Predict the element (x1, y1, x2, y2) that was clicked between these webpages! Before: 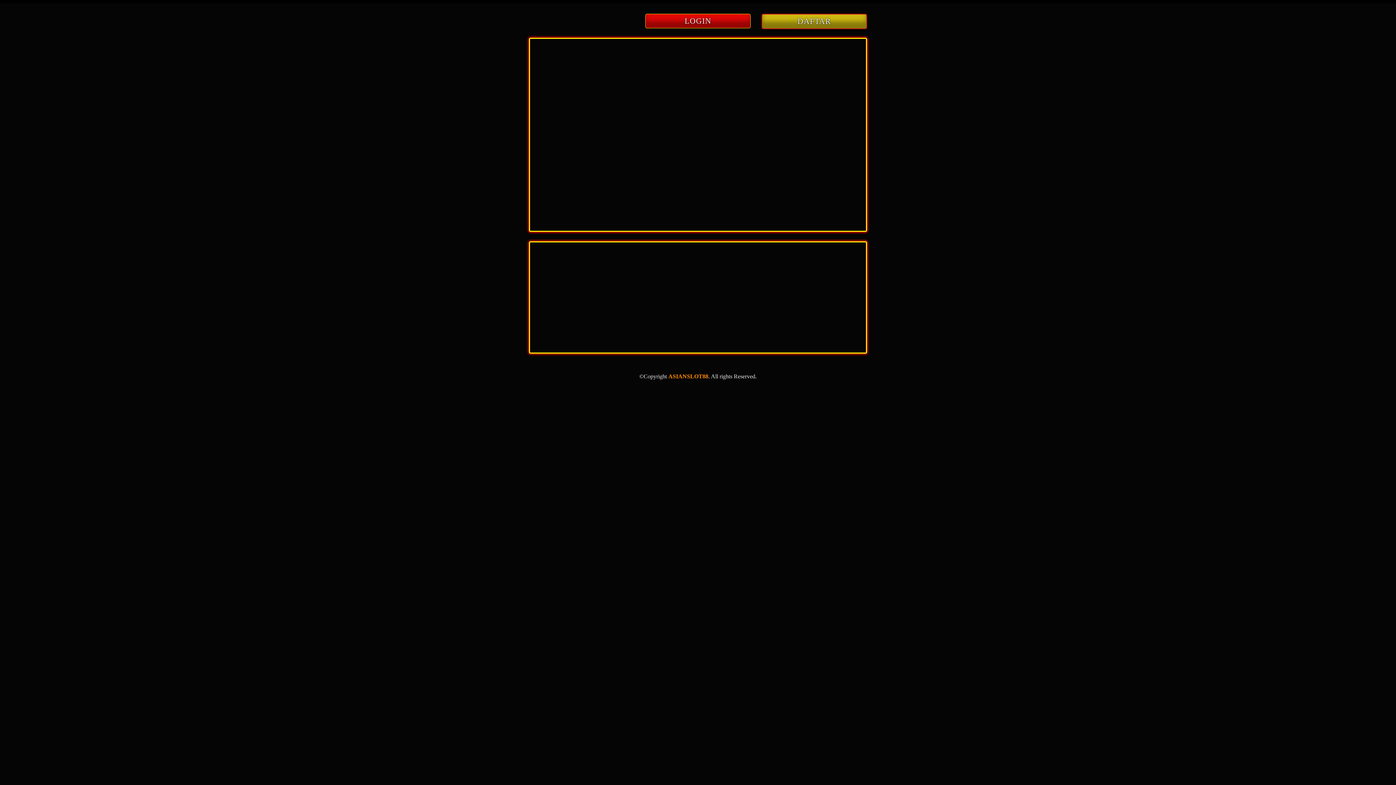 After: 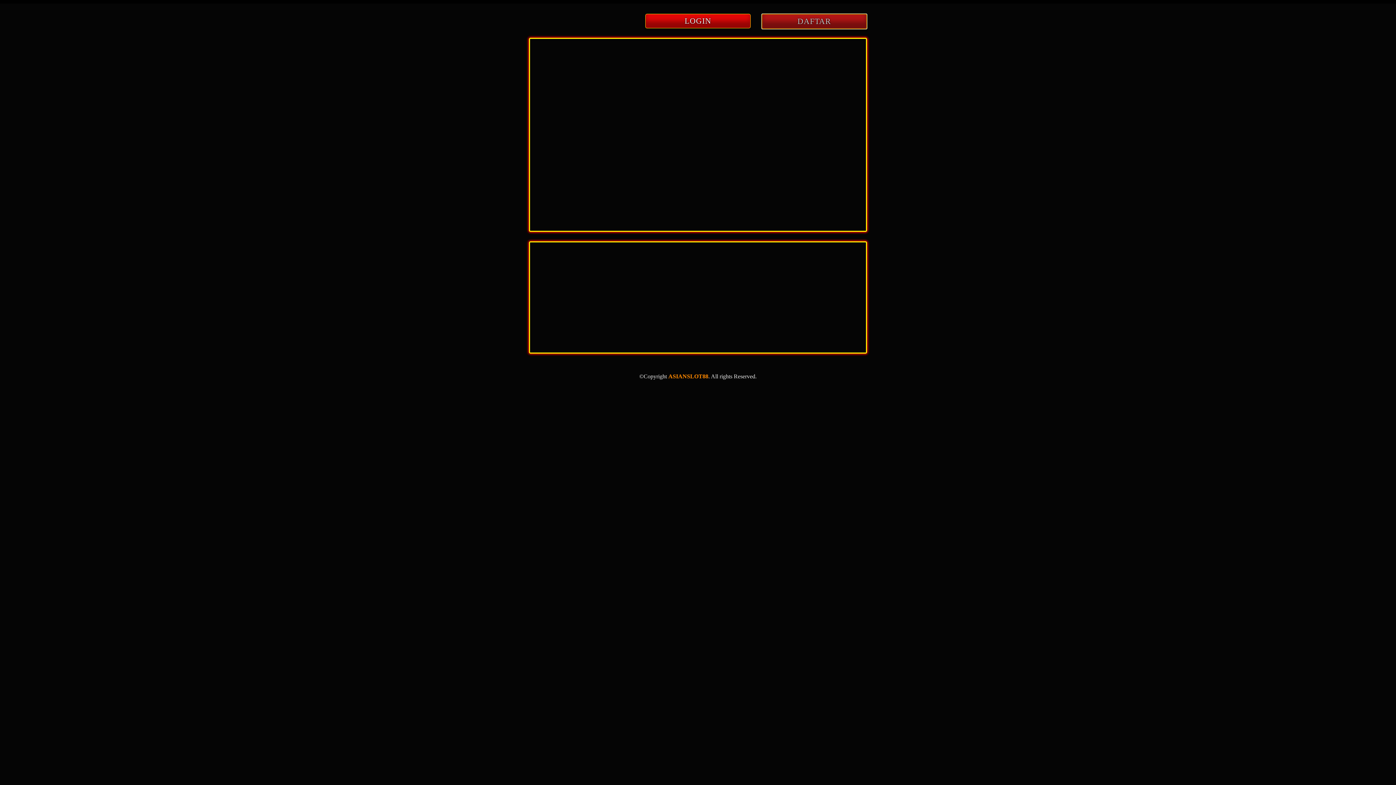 Action: label: DAFTAR bbox: (761, 18, 867, 25)